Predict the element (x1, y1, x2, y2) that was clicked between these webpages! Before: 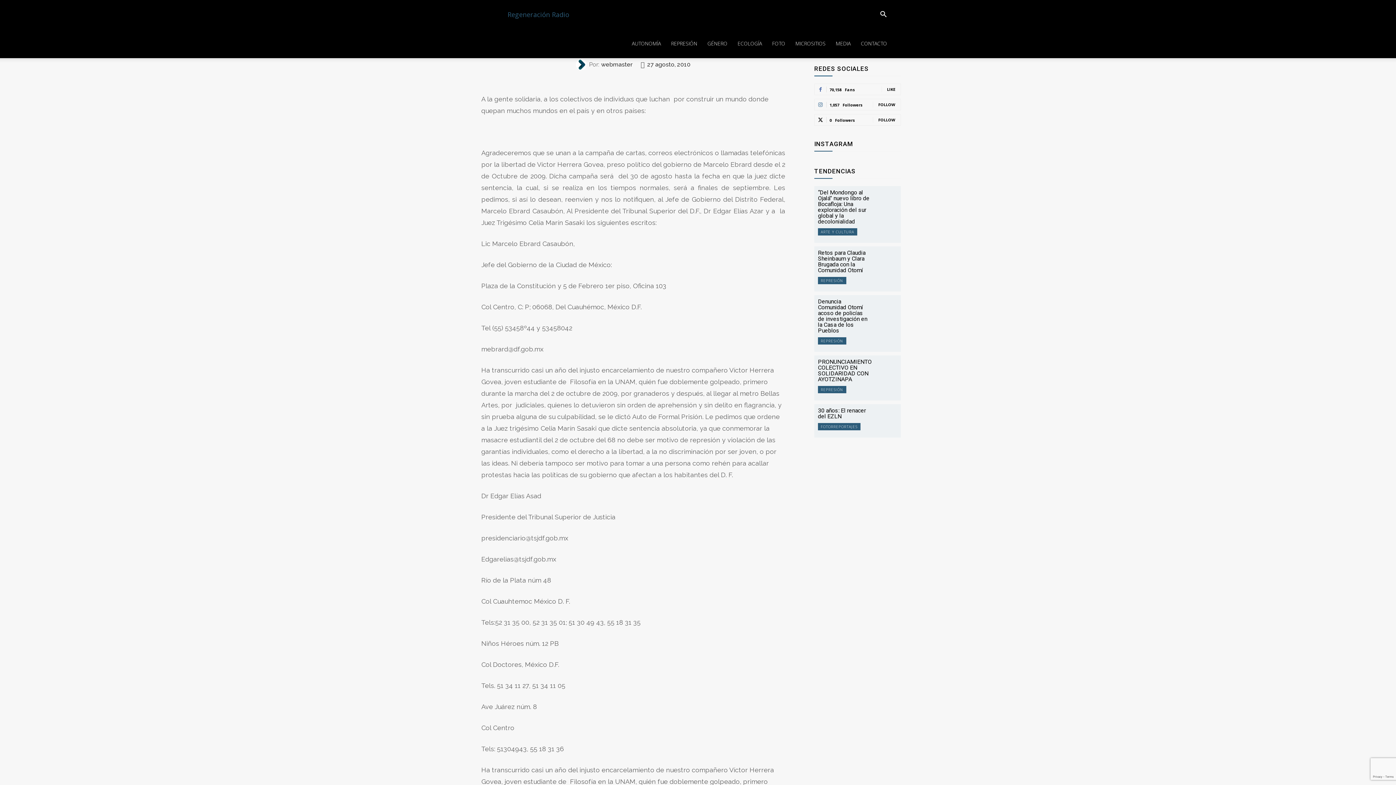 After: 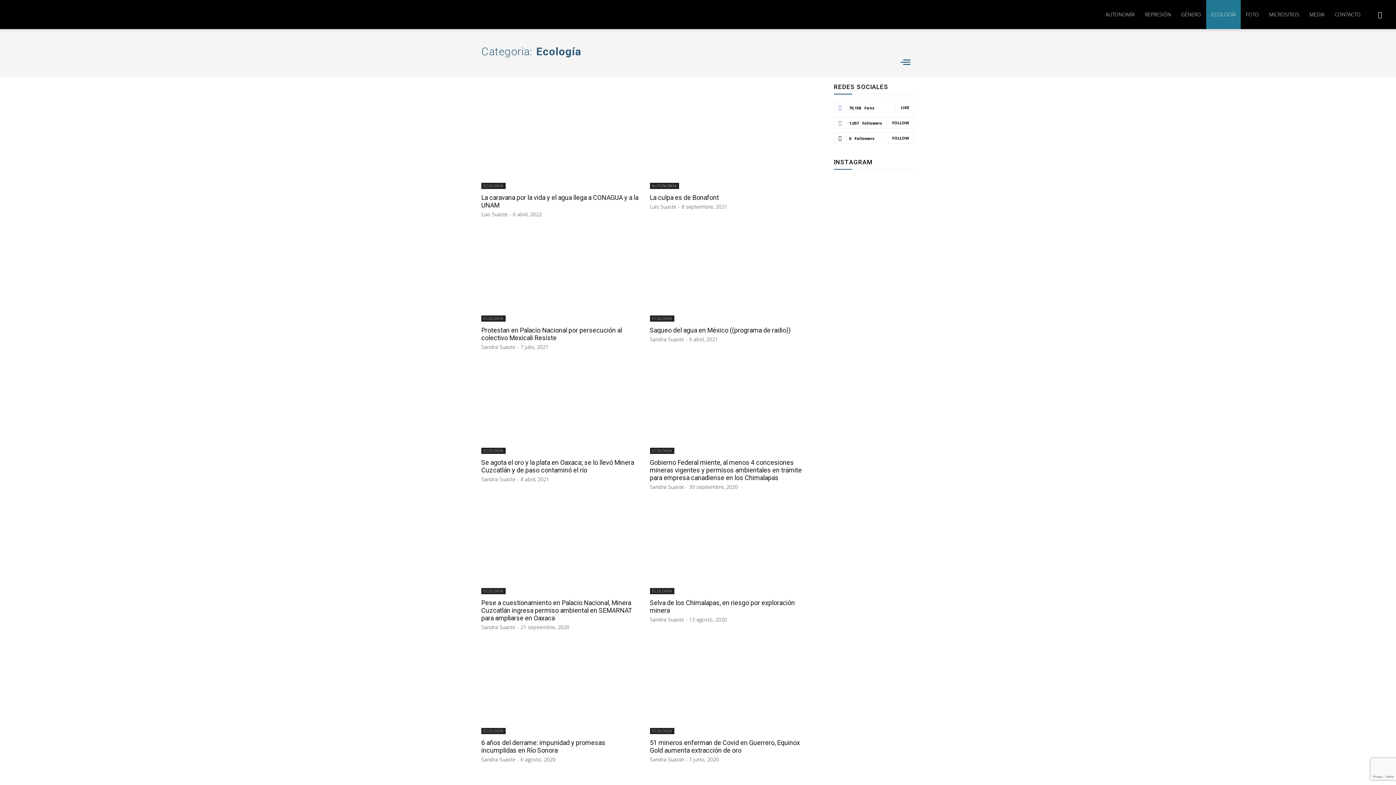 Action: label: ECOLOGÍA bbox: (732, 29, 767, 58)